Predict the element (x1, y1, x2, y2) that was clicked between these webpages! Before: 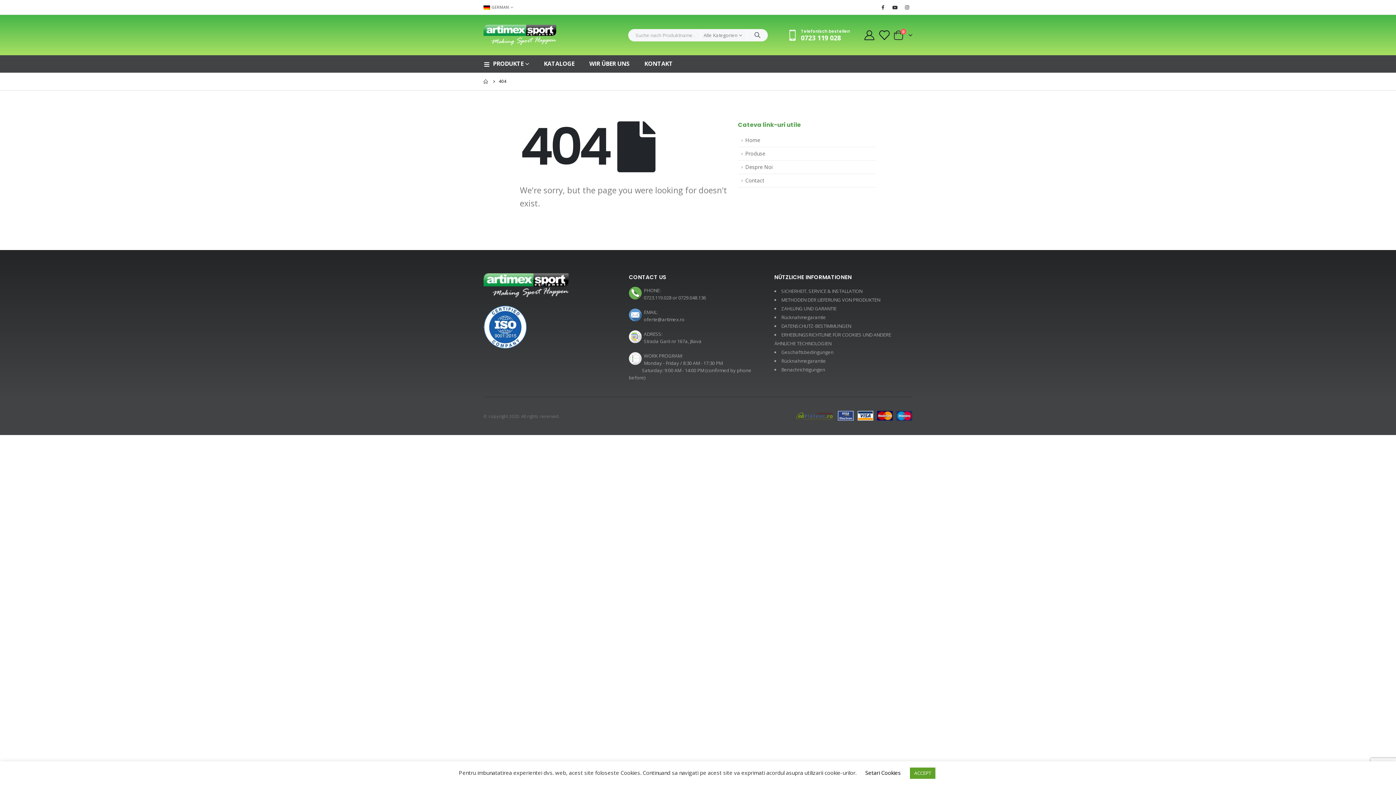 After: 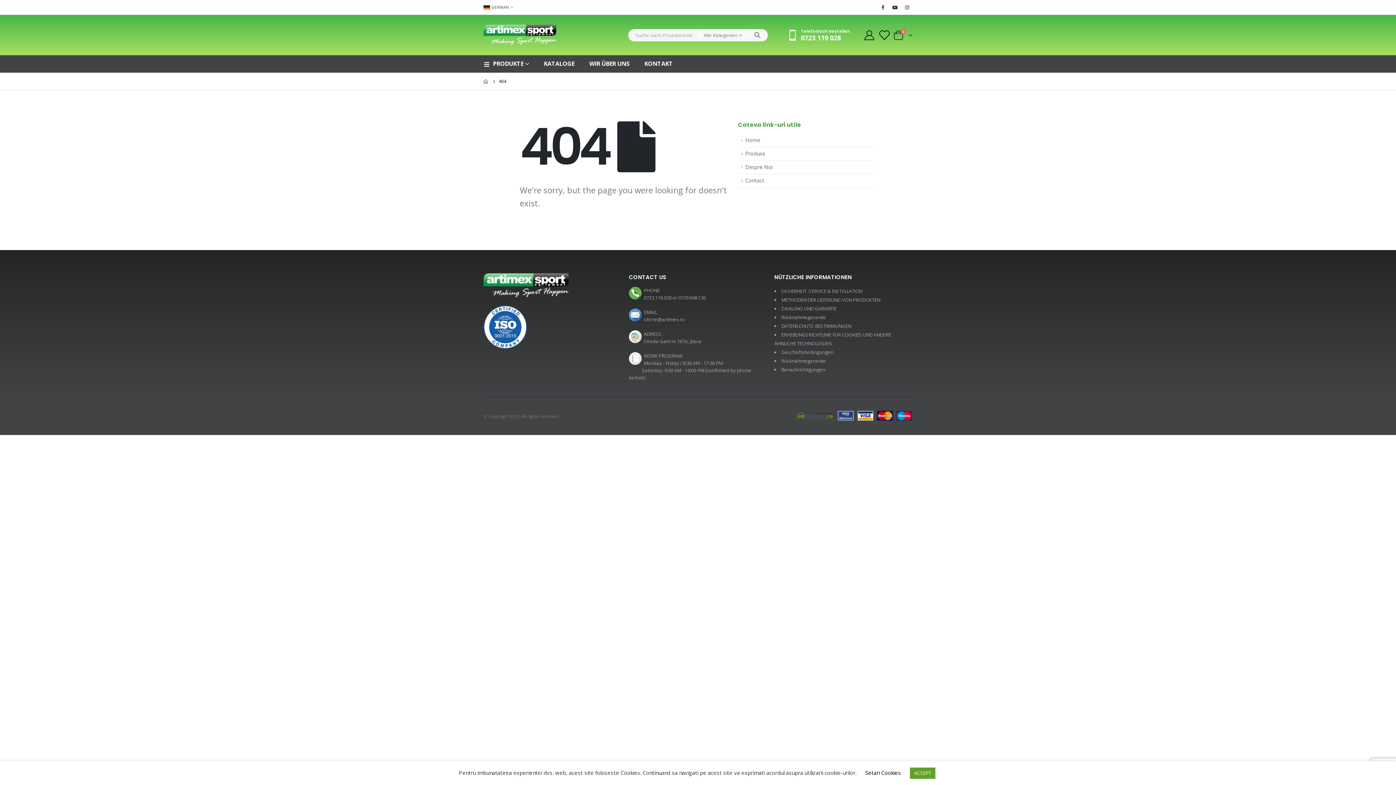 Action: label: 0723 119 028 bbox: (801, 33, 841, 42)